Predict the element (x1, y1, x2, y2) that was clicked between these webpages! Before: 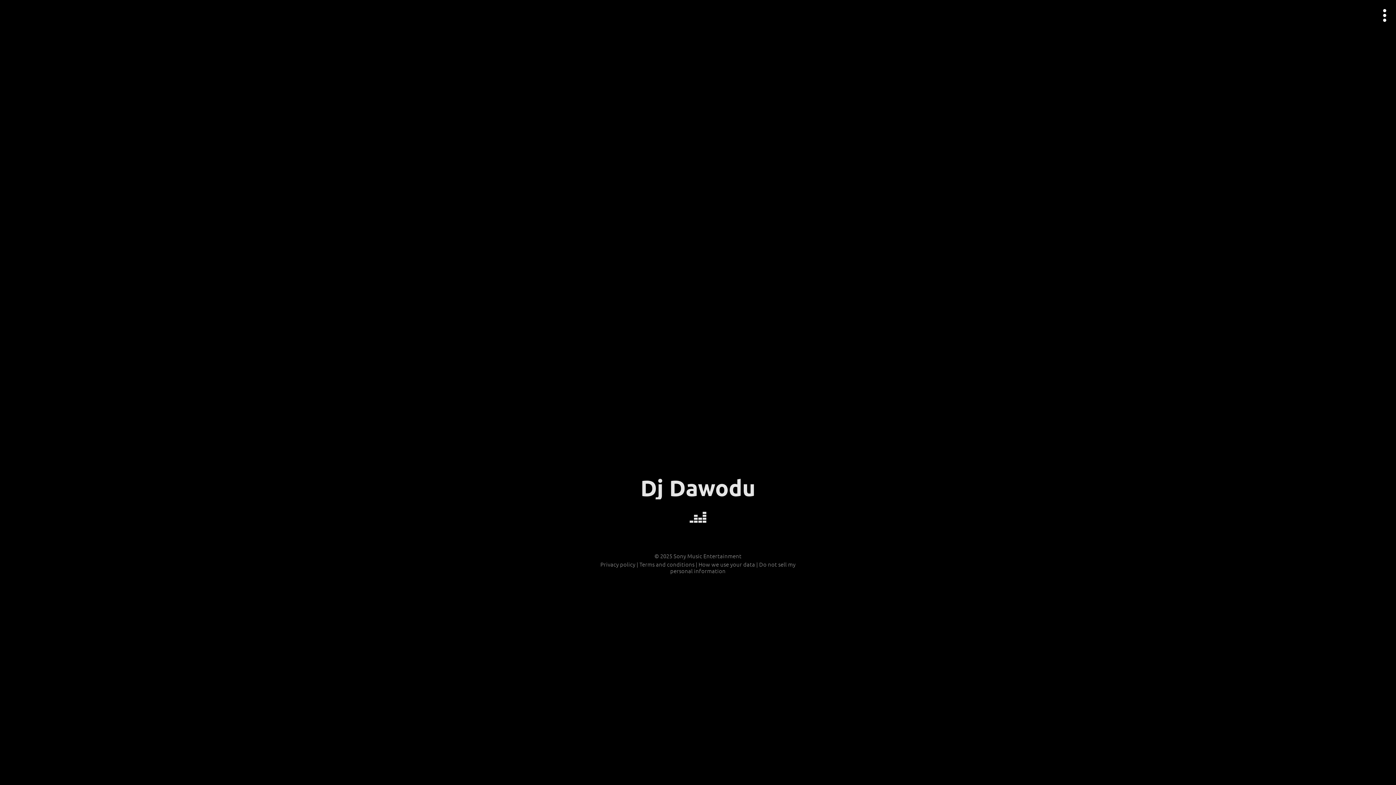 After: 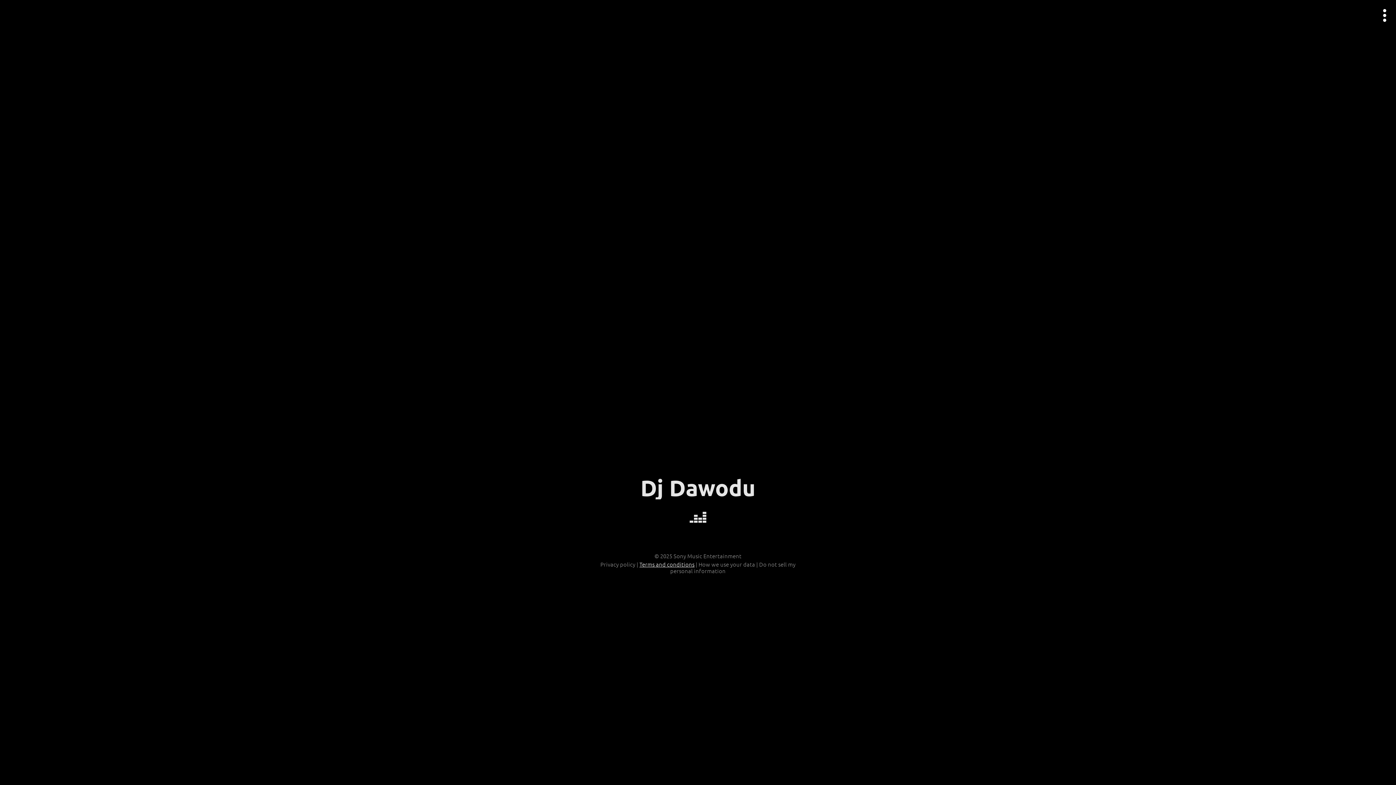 Action: bbox: (639, 560, 694, 568) label: Terms and conditions